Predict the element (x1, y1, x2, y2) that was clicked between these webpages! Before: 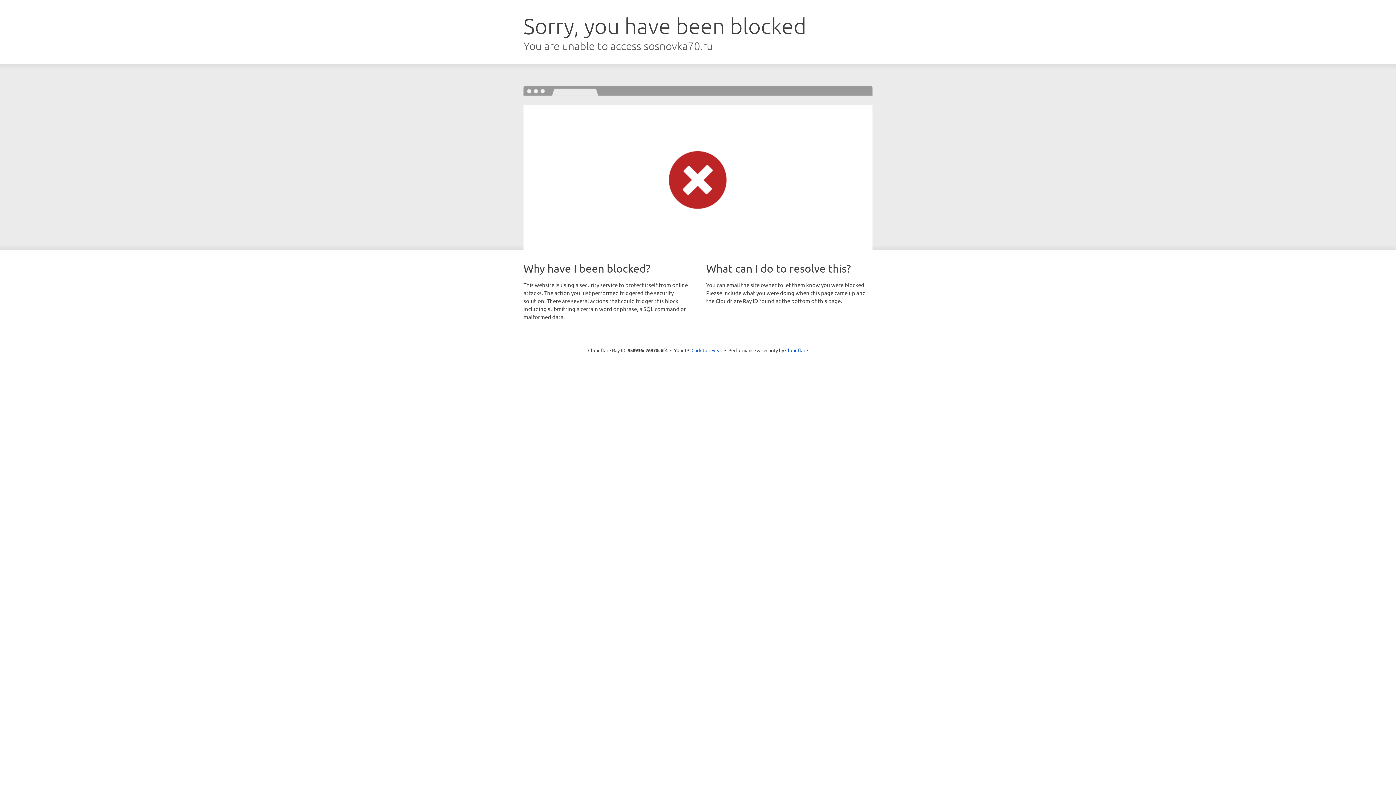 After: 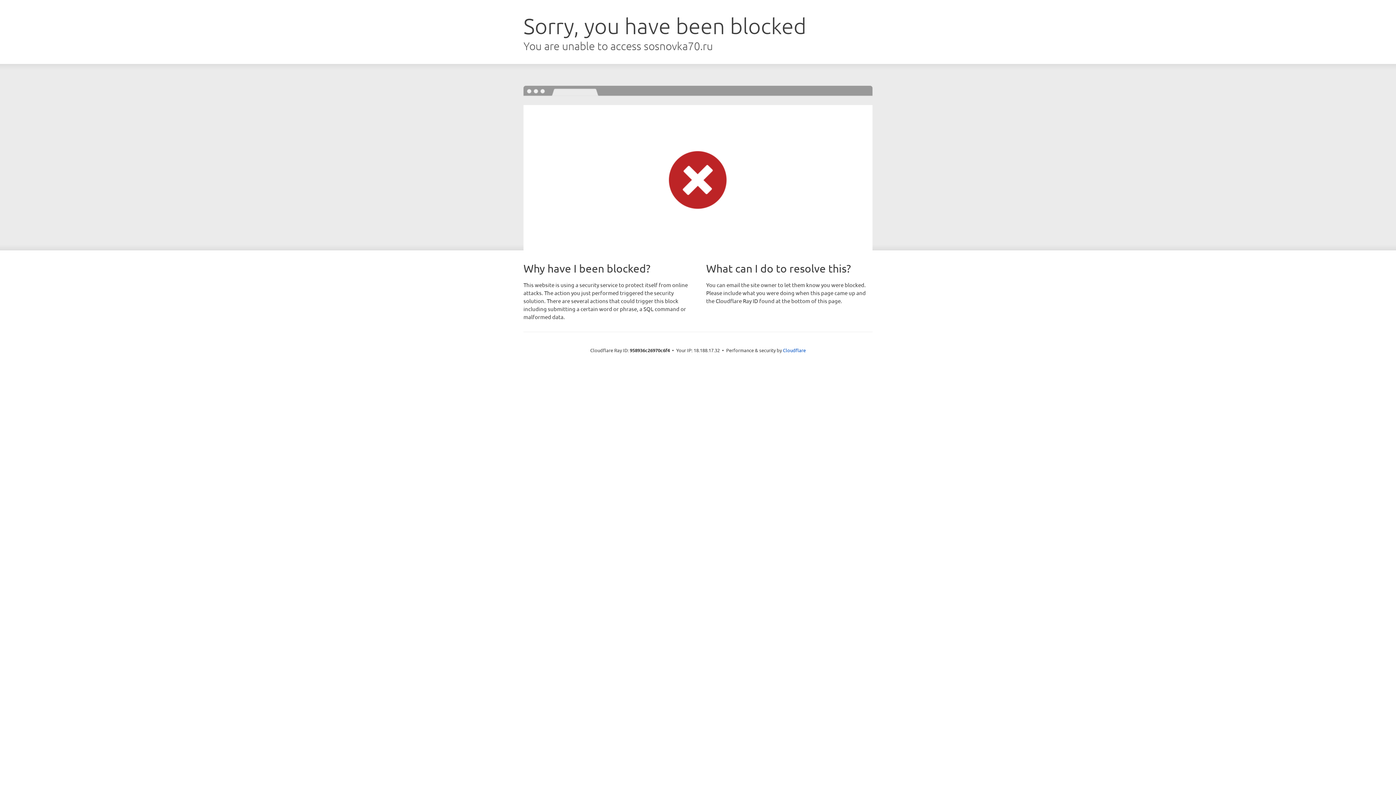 Action: label: Click to reveal bbox: (691, 346, 722, 353)